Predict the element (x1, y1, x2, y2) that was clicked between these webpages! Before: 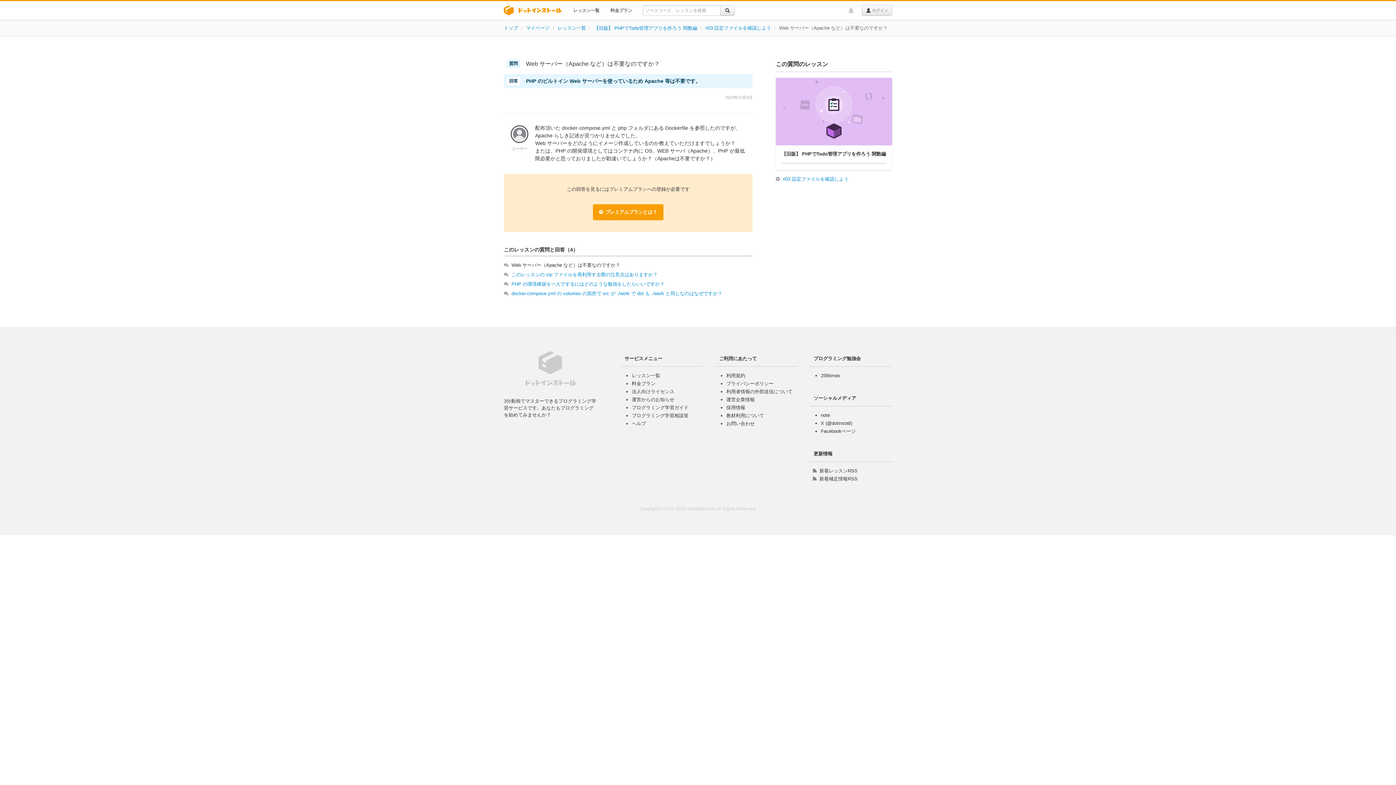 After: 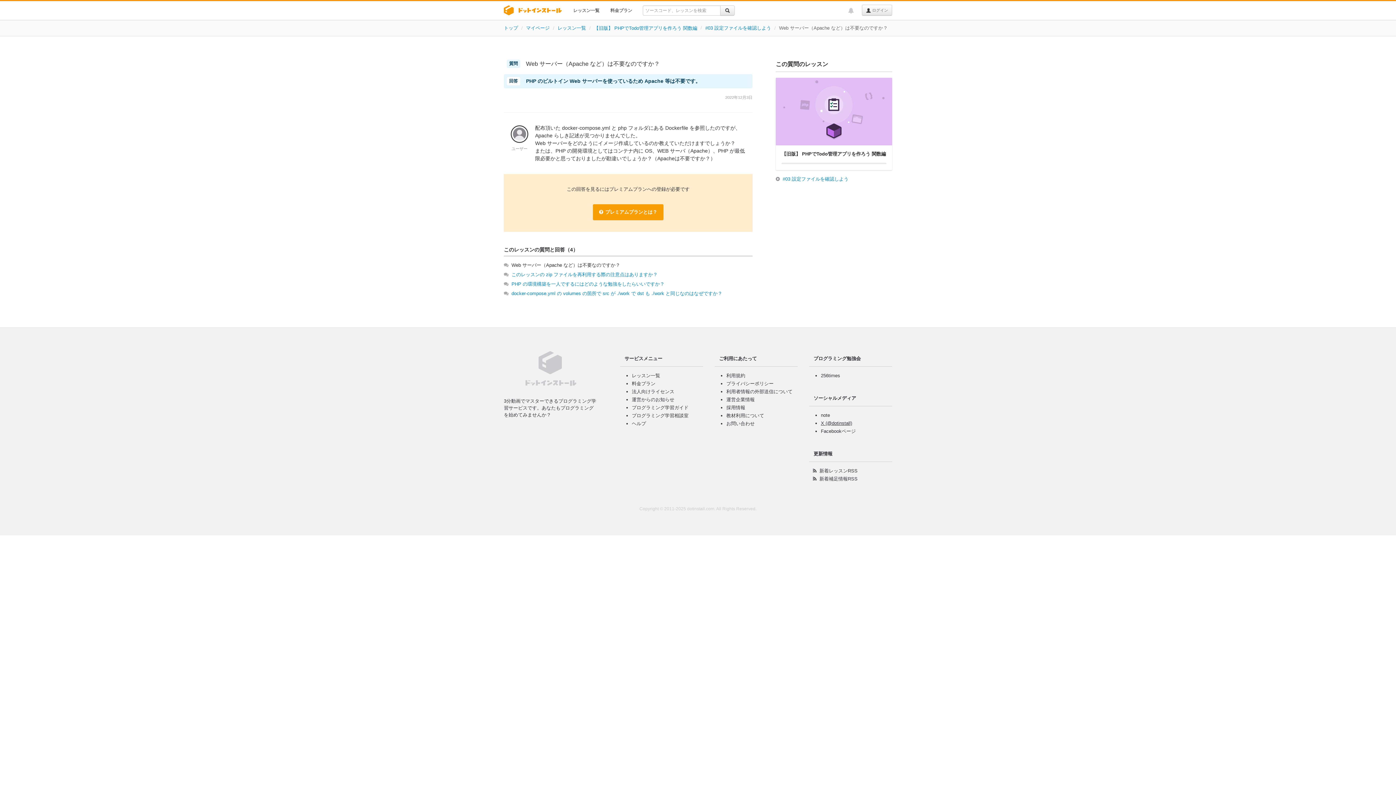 Action: label: X (@dotinstall) bbox: (821, 420, 852, 426)